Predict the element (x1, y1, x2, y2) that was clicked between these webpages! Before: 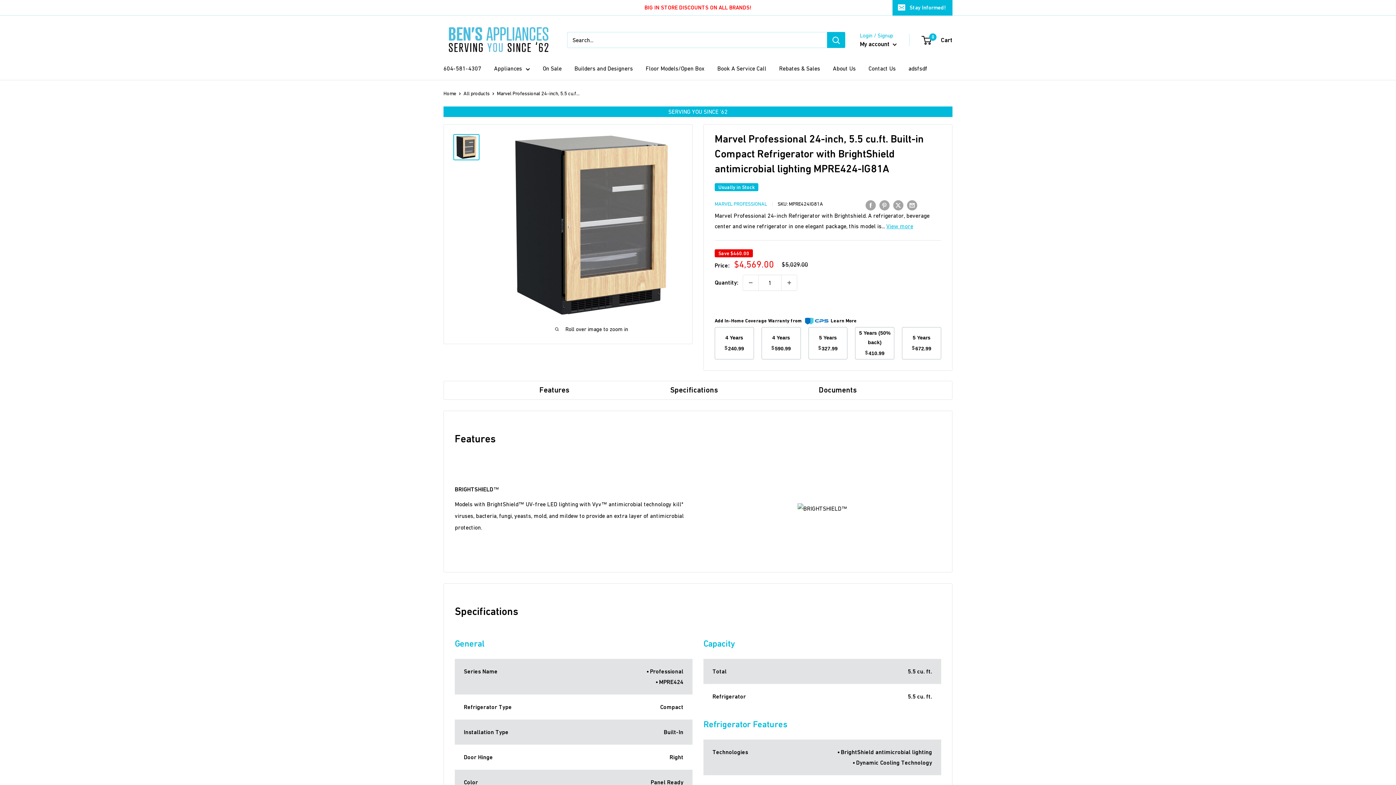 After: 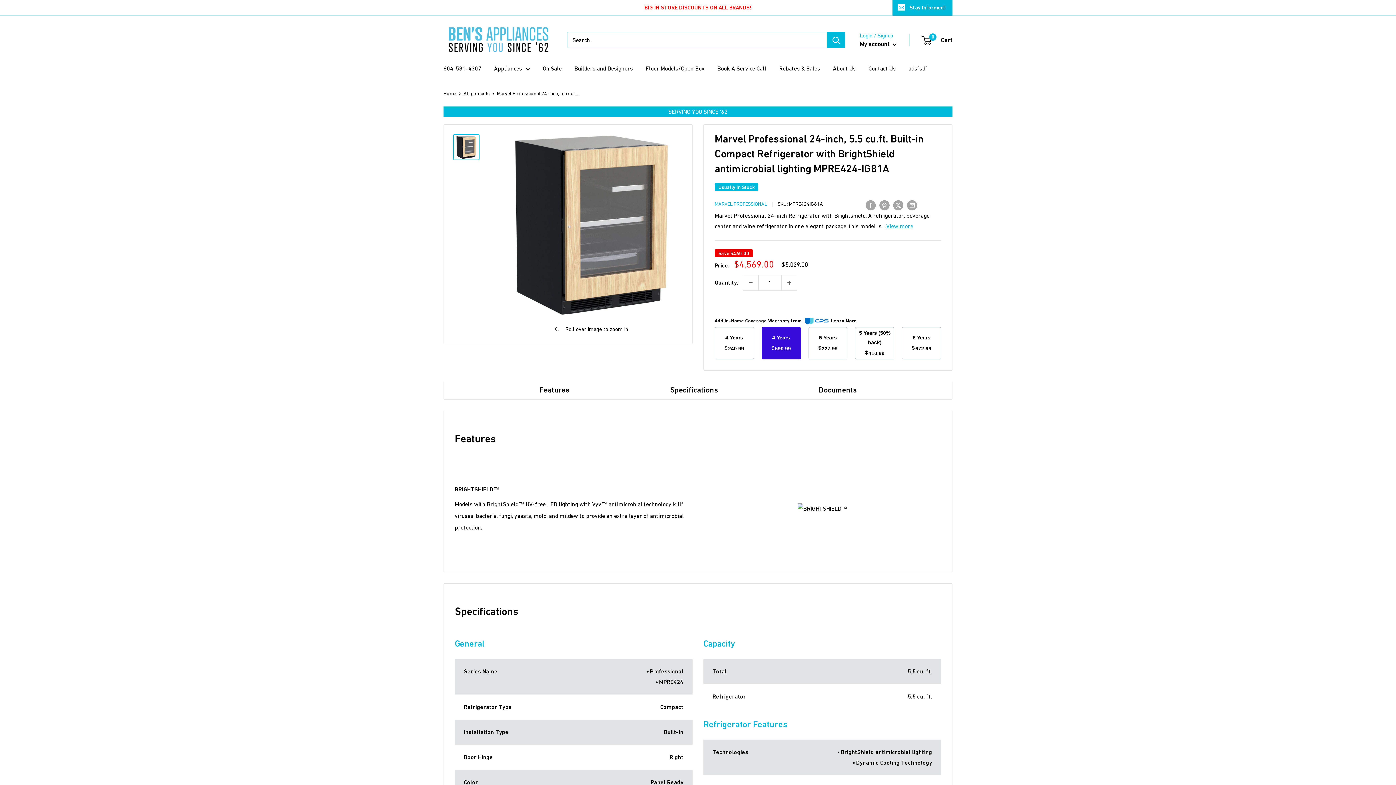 Action: bbox: (761, 327, 800, 359) label: 4 Years
$590.99